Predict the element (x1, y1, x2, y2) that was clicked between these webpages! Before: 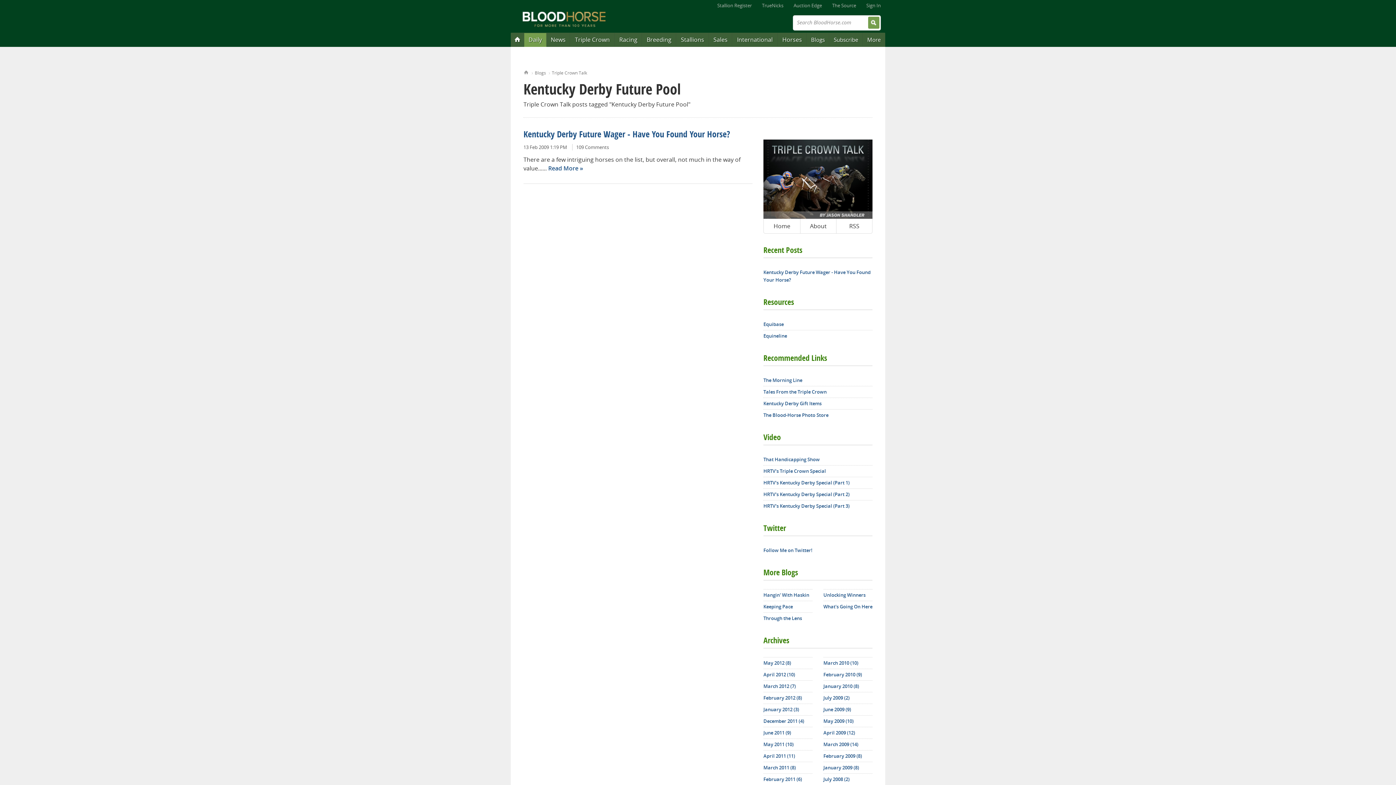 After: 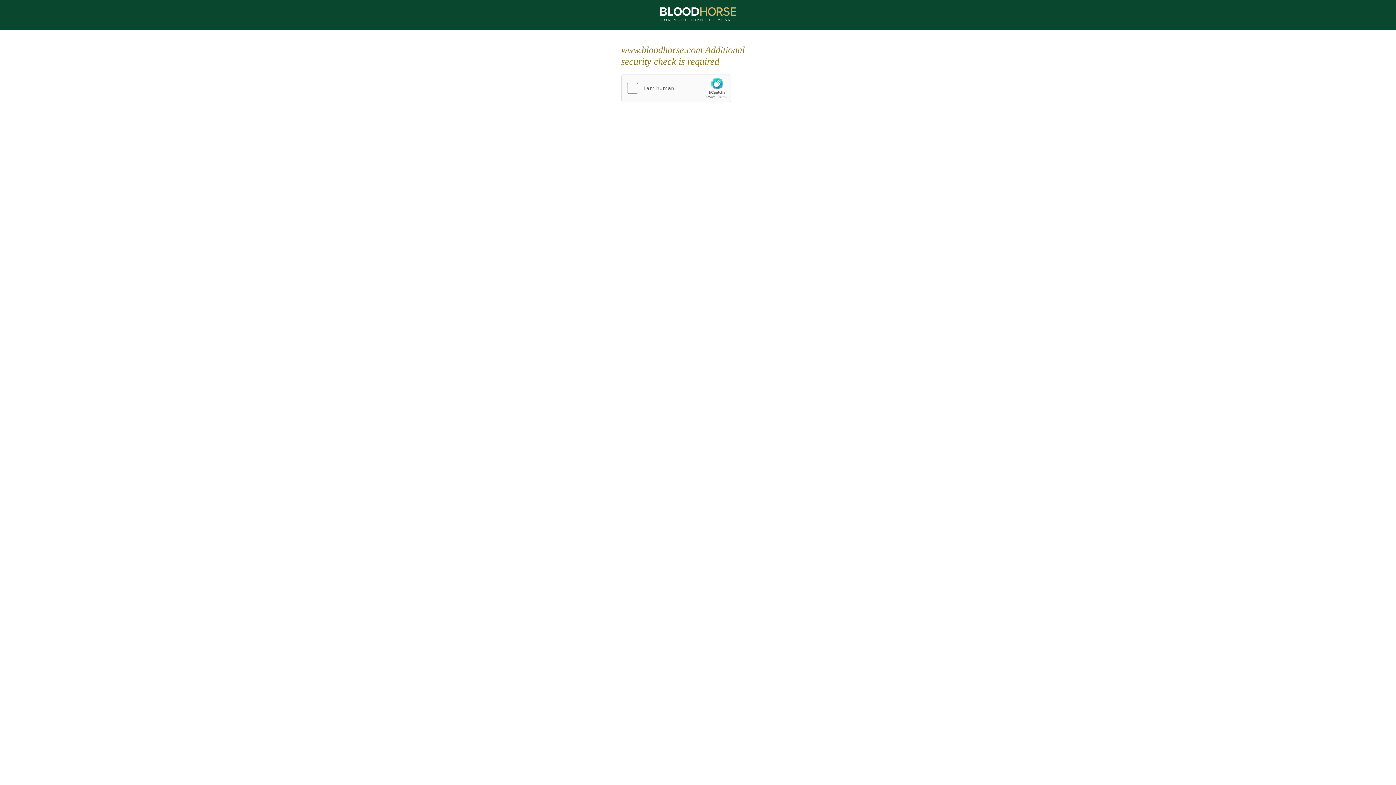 Action: bbox: (713, 0, 756, 10) label: Stallion Register